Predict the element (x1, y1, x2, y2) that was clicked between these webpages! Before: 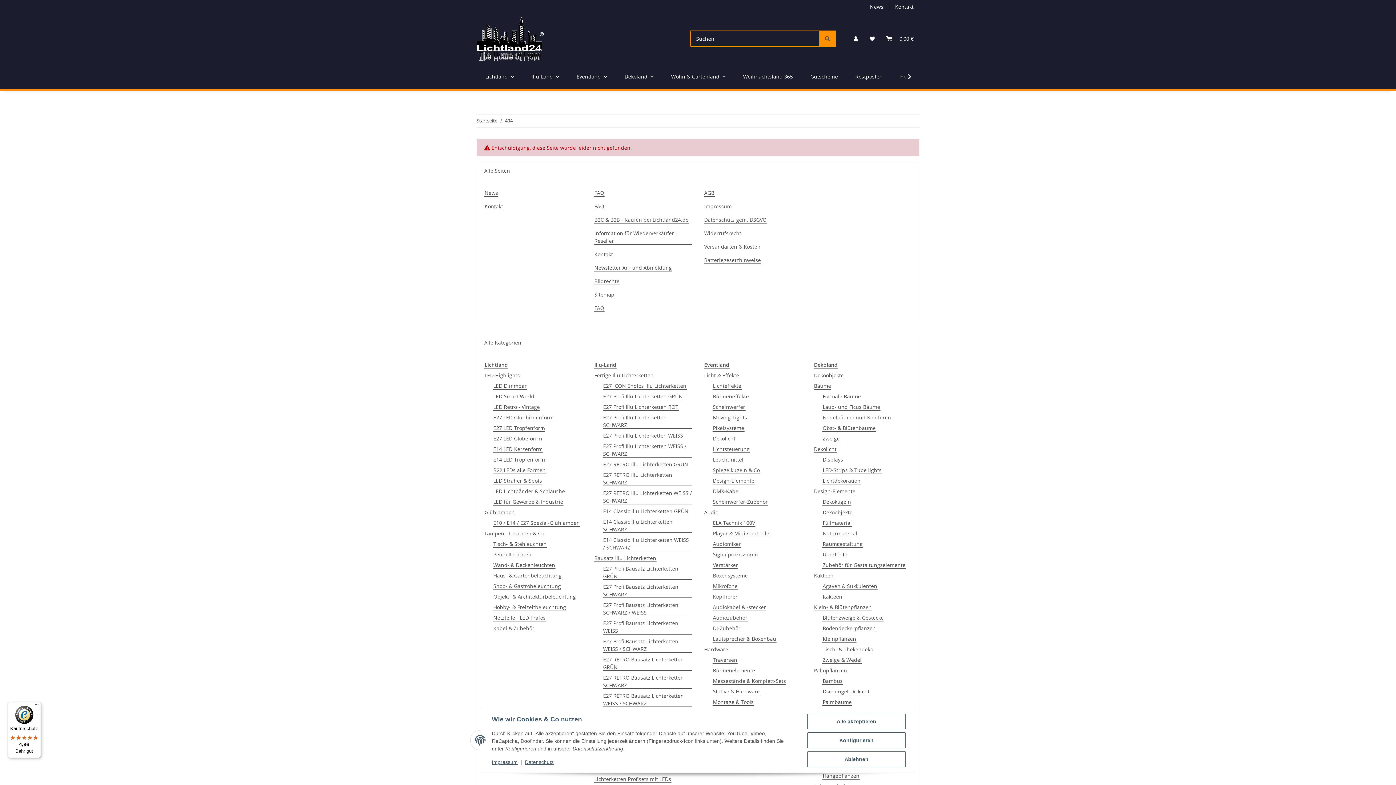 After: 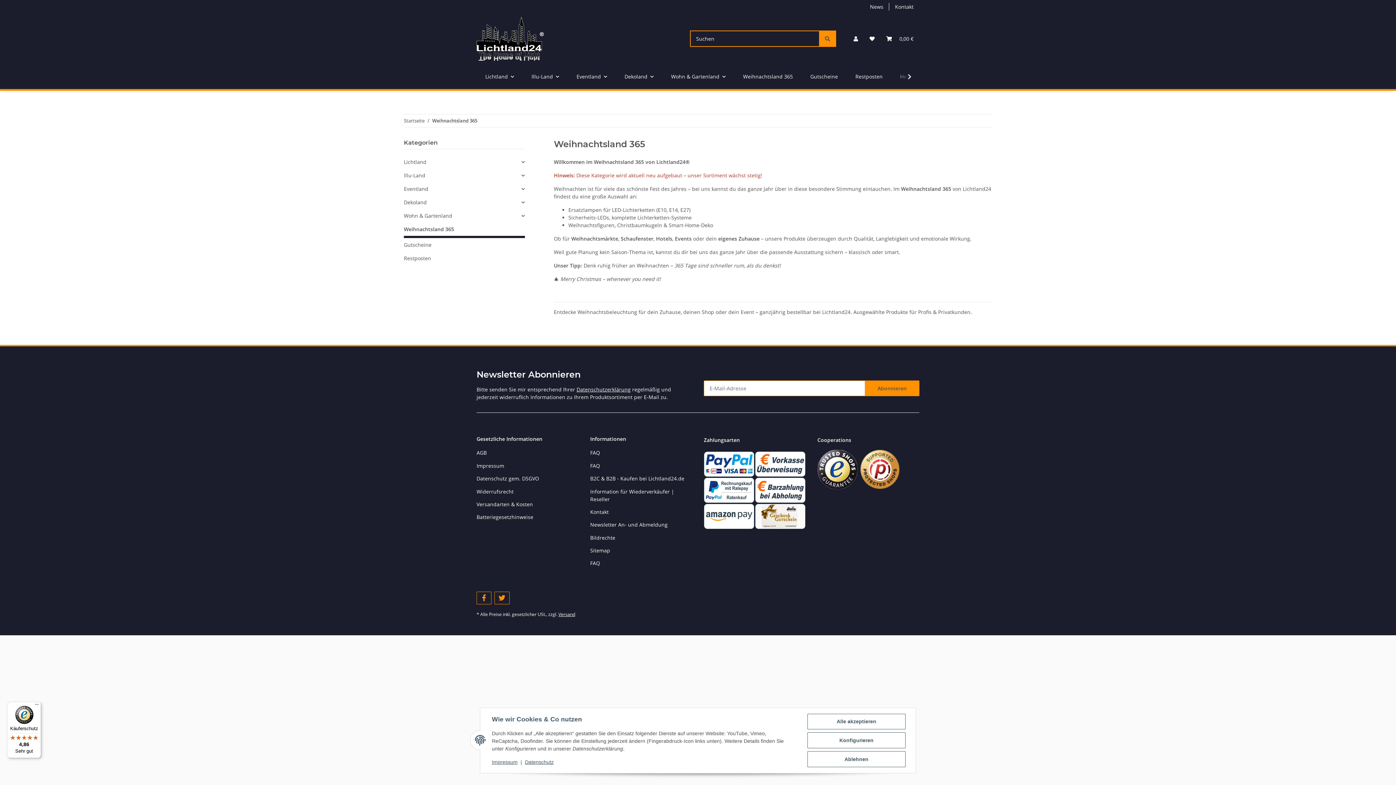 Action: label: Weihnachtsland 365 bbox: (734, 64, 801, 89)